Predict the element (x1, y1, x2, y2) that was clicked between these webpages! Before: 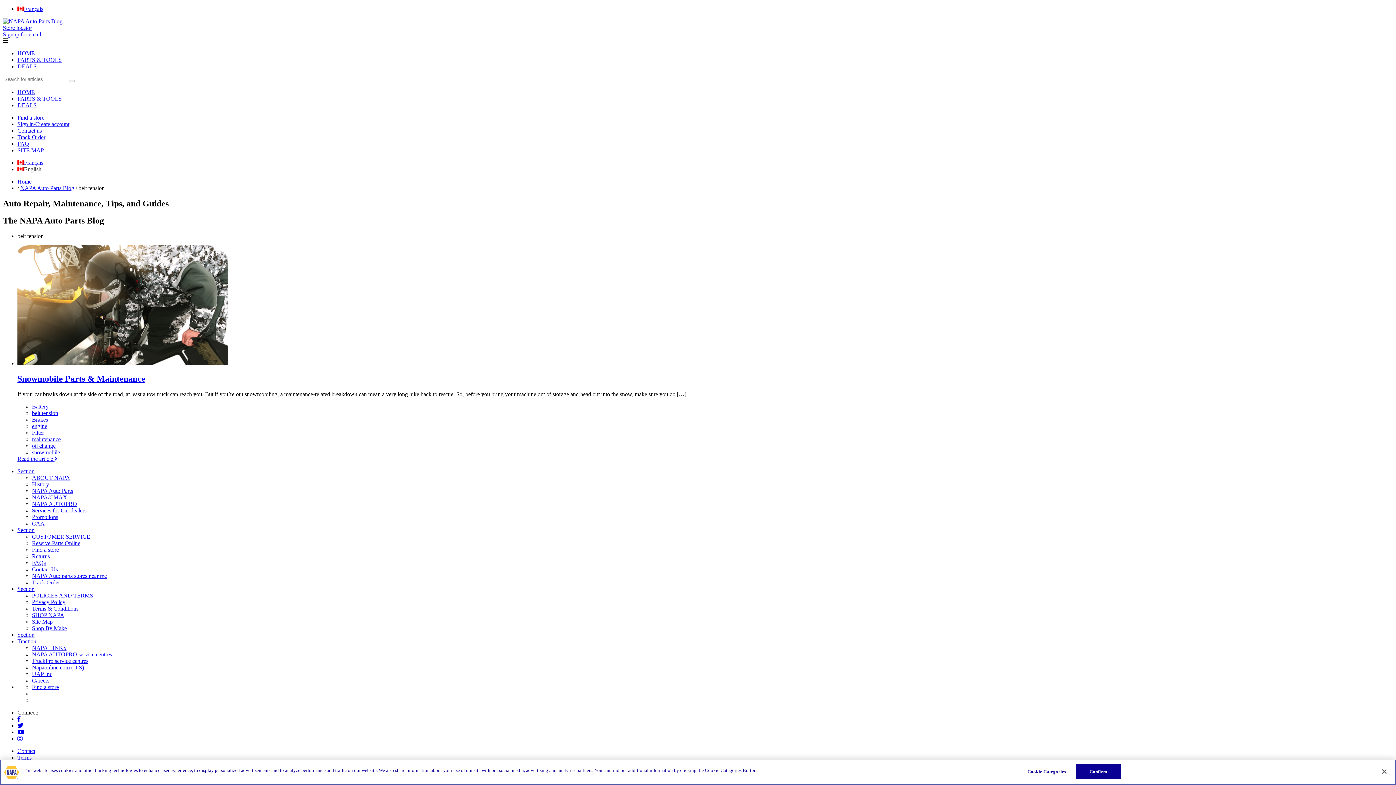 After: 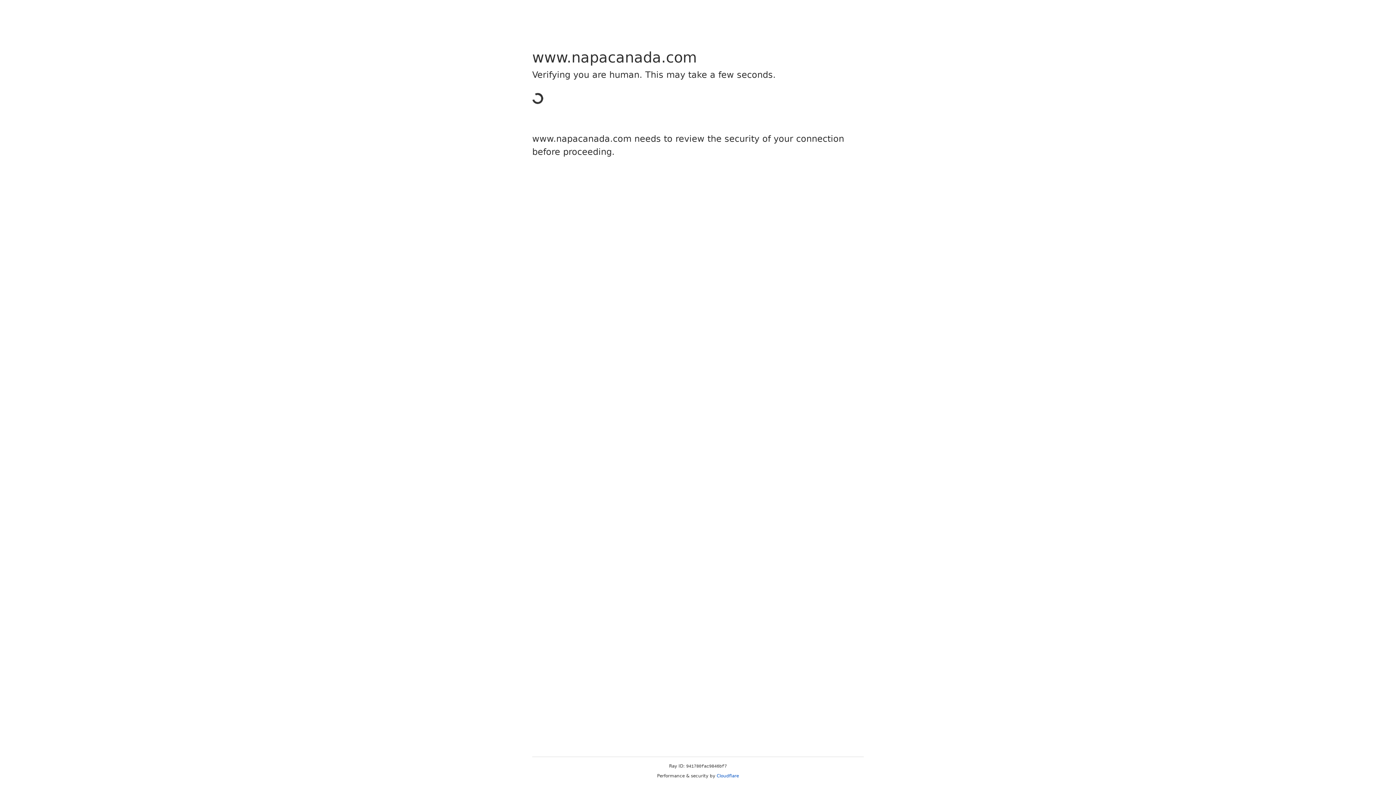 Action: bbox: (32, 481, 49, 487) label: History